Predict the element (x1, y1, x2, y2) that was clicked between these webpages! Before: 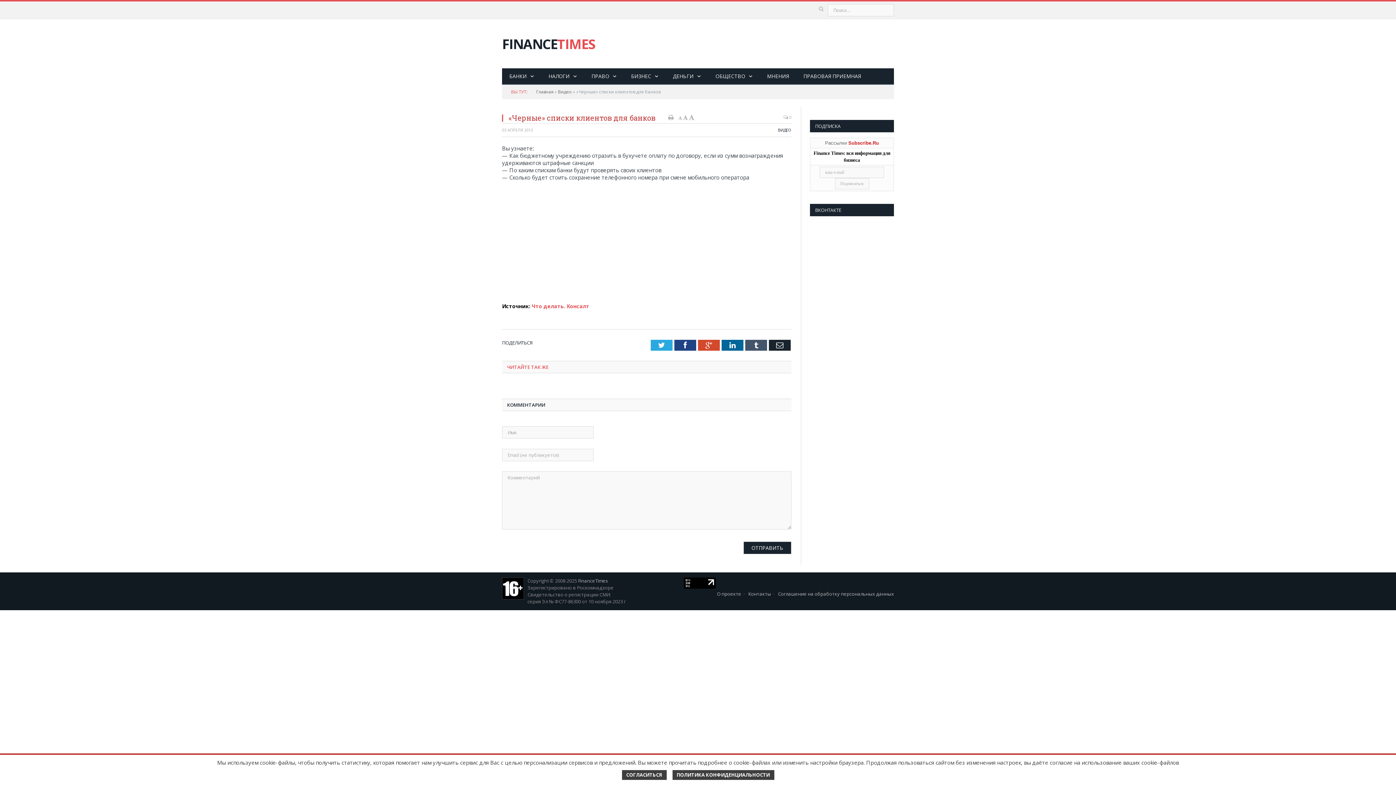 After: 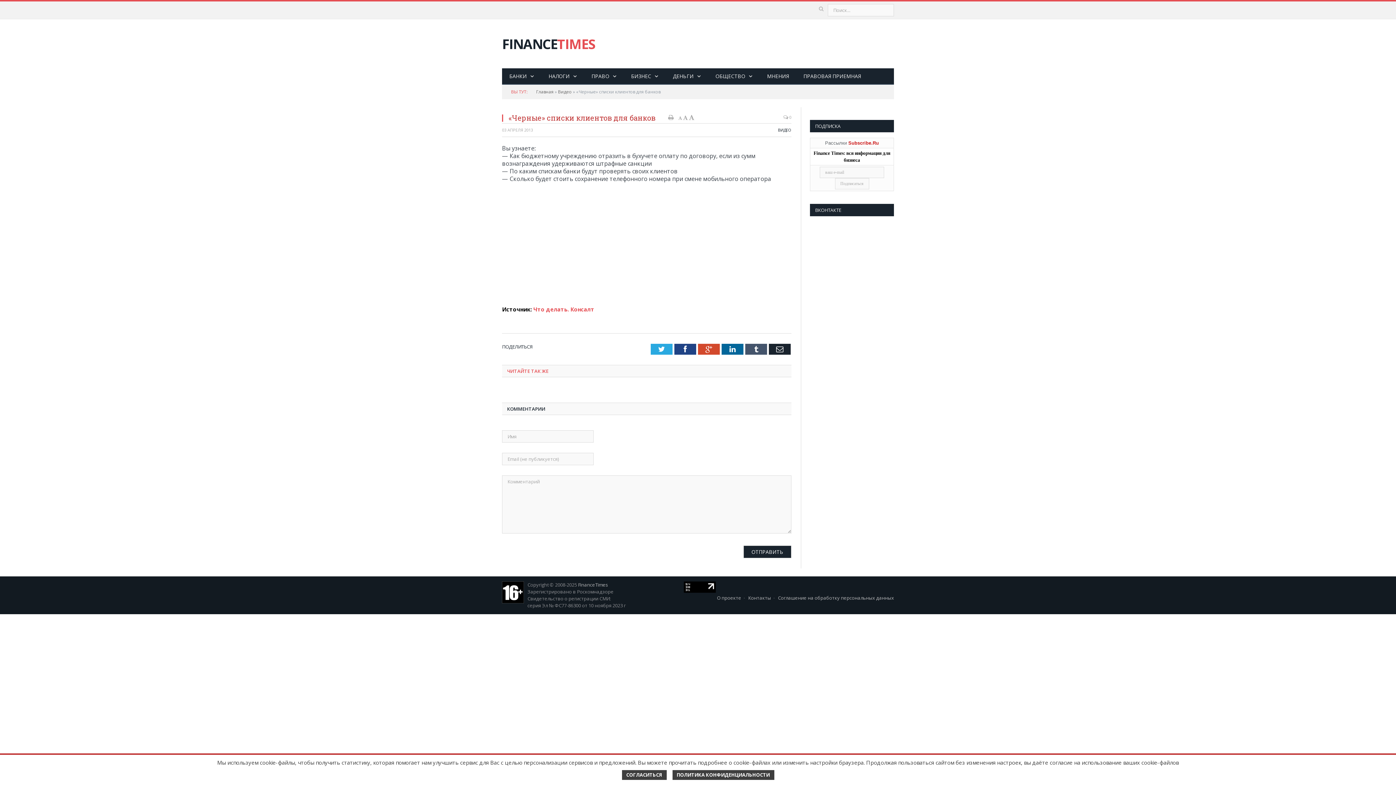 Action: bbox: (683, 114, 688, 121)